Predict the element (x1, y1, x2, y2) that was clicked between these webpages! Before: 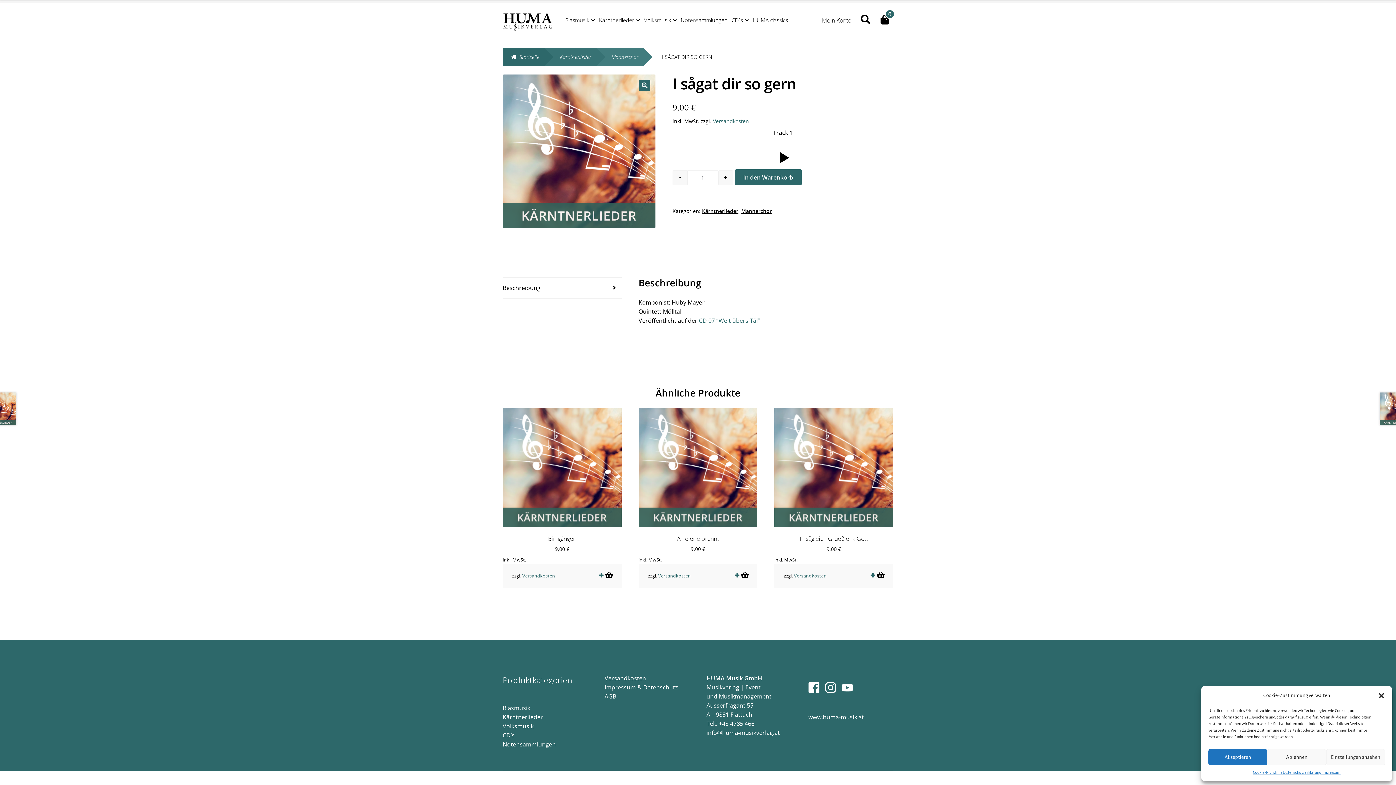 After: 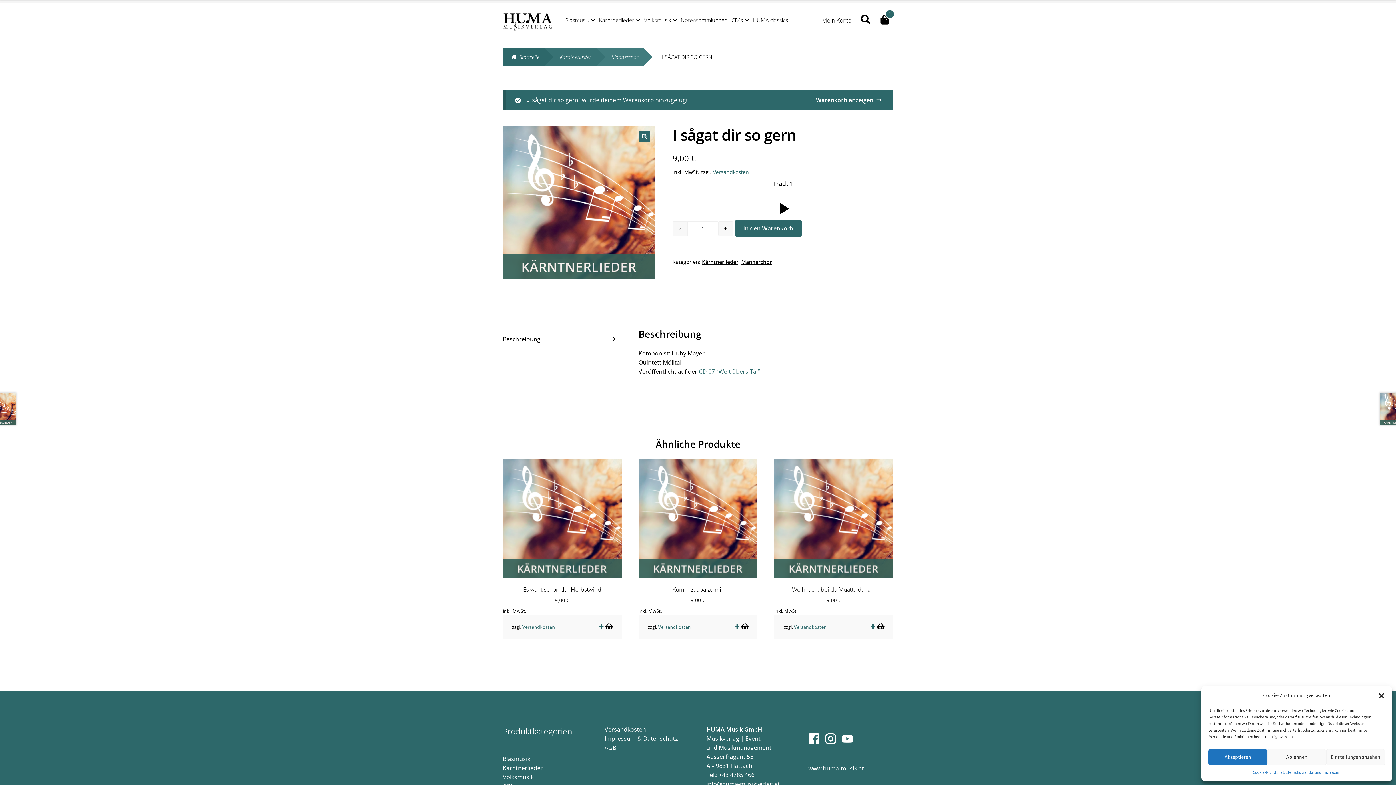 Action: bbox: (735, 169, 801, 185) label: In den Warenkorb